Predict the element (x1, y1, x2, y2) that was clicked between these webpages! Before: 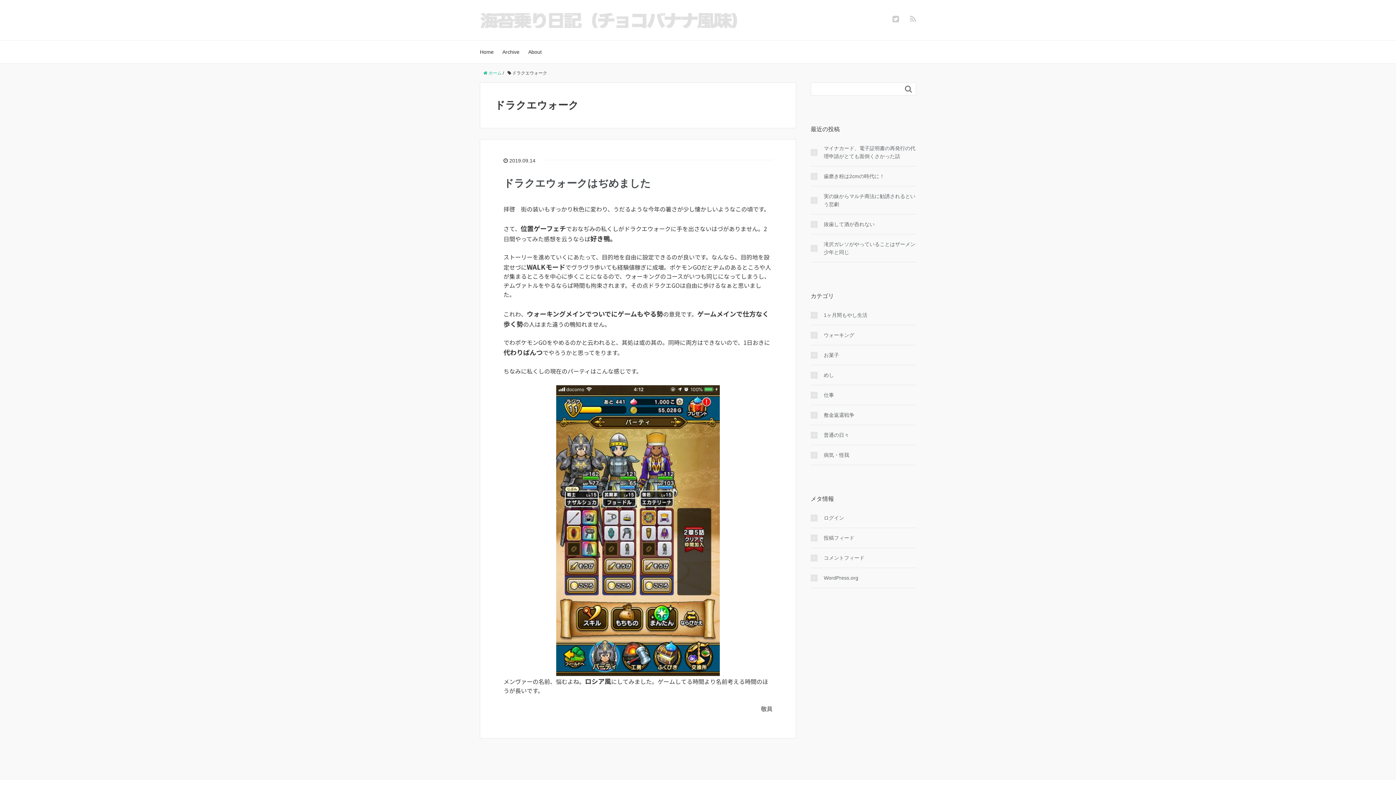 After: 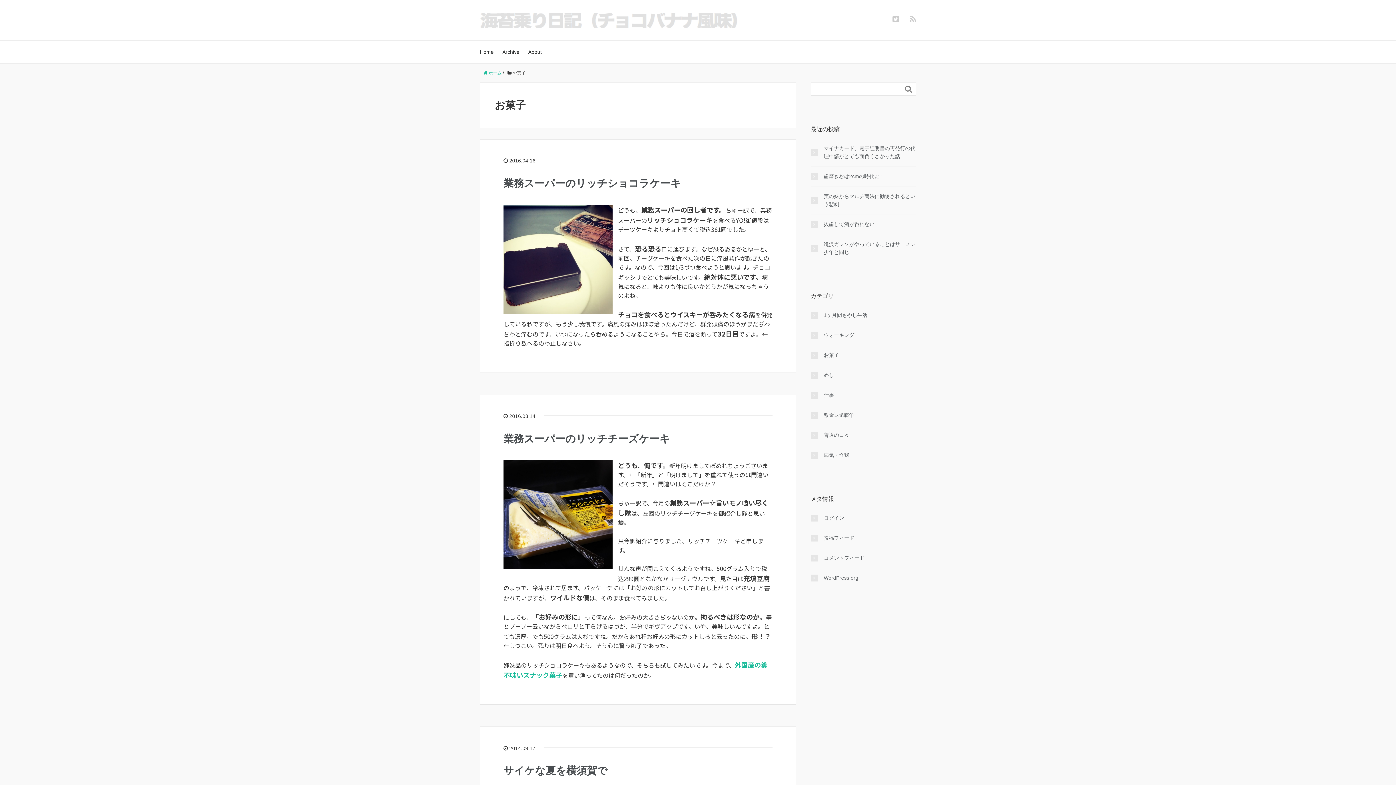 Action: label: お菓子 bbox: (810, 351, 839, 359)